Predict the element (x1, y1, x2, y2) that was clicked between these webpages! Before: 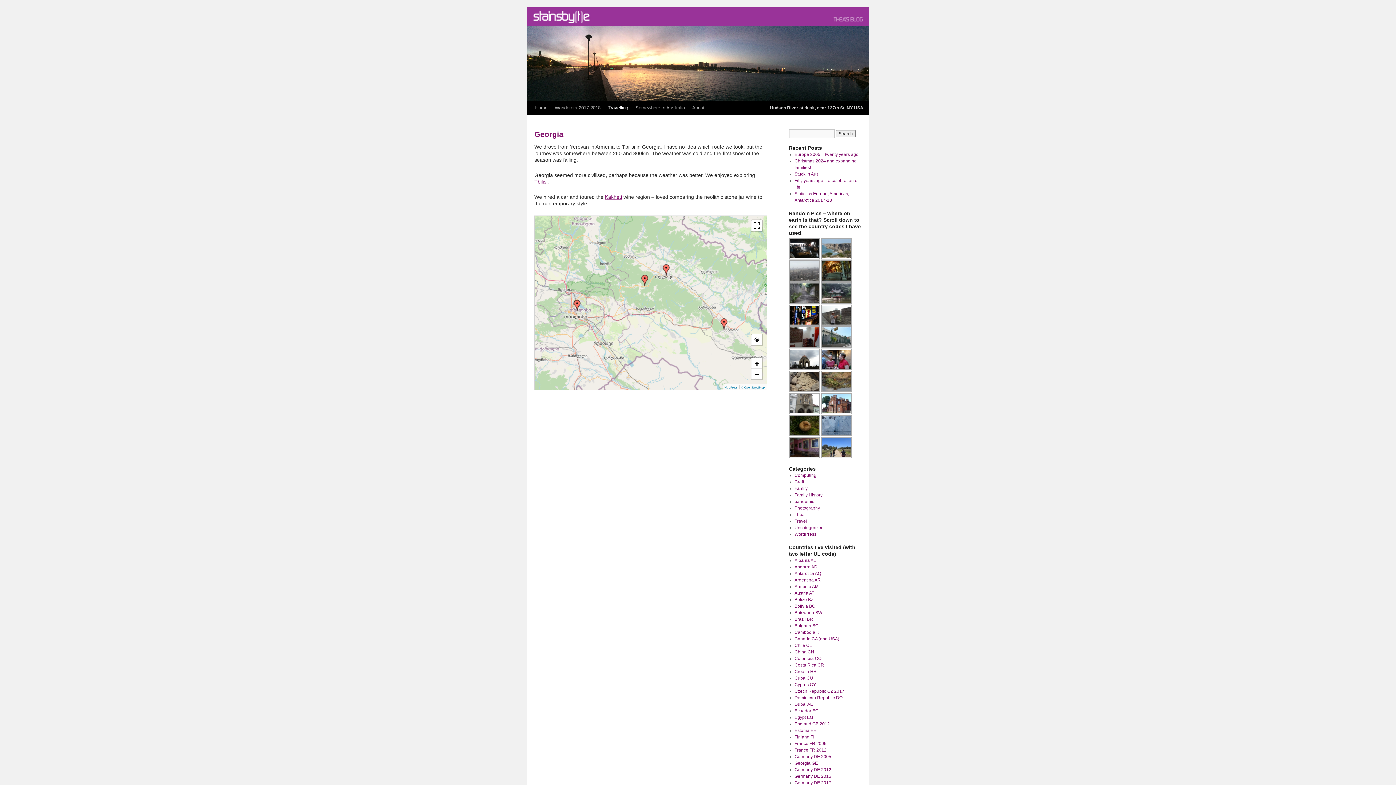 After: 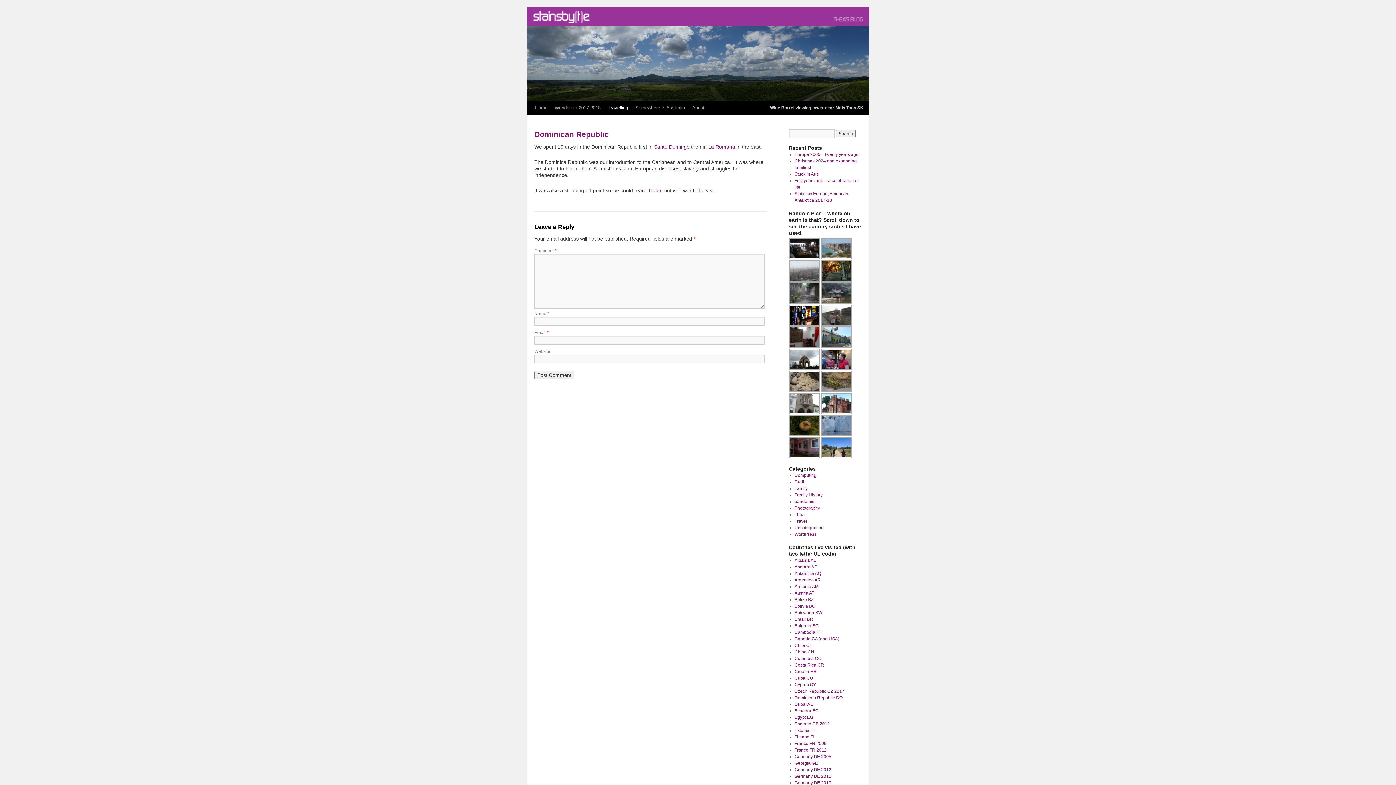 Action: bbox: (794, 695, 842, 700) label: Dominican Republic DO